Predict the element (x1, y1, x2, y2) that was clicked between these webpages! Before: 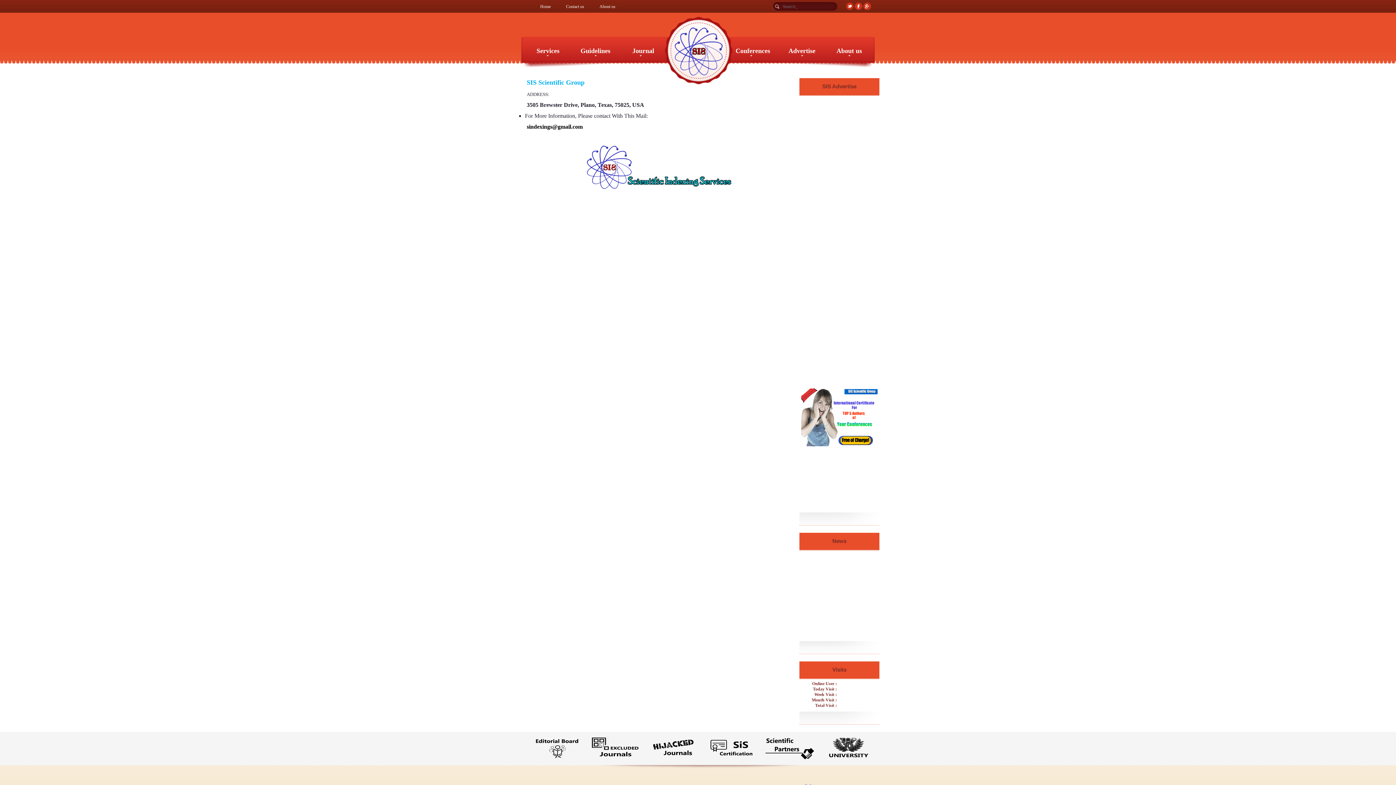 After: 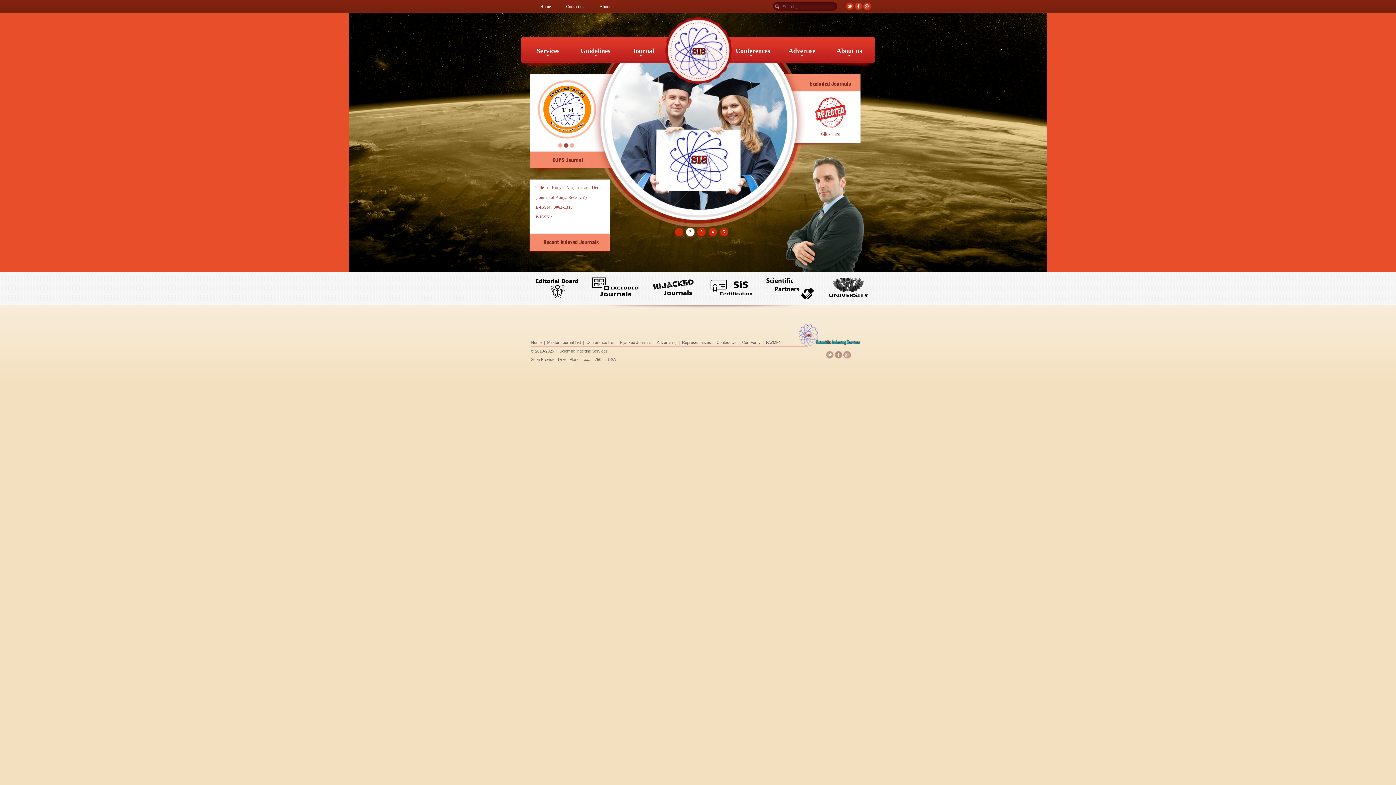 Action: bbox: (664, 79, 732, 85)